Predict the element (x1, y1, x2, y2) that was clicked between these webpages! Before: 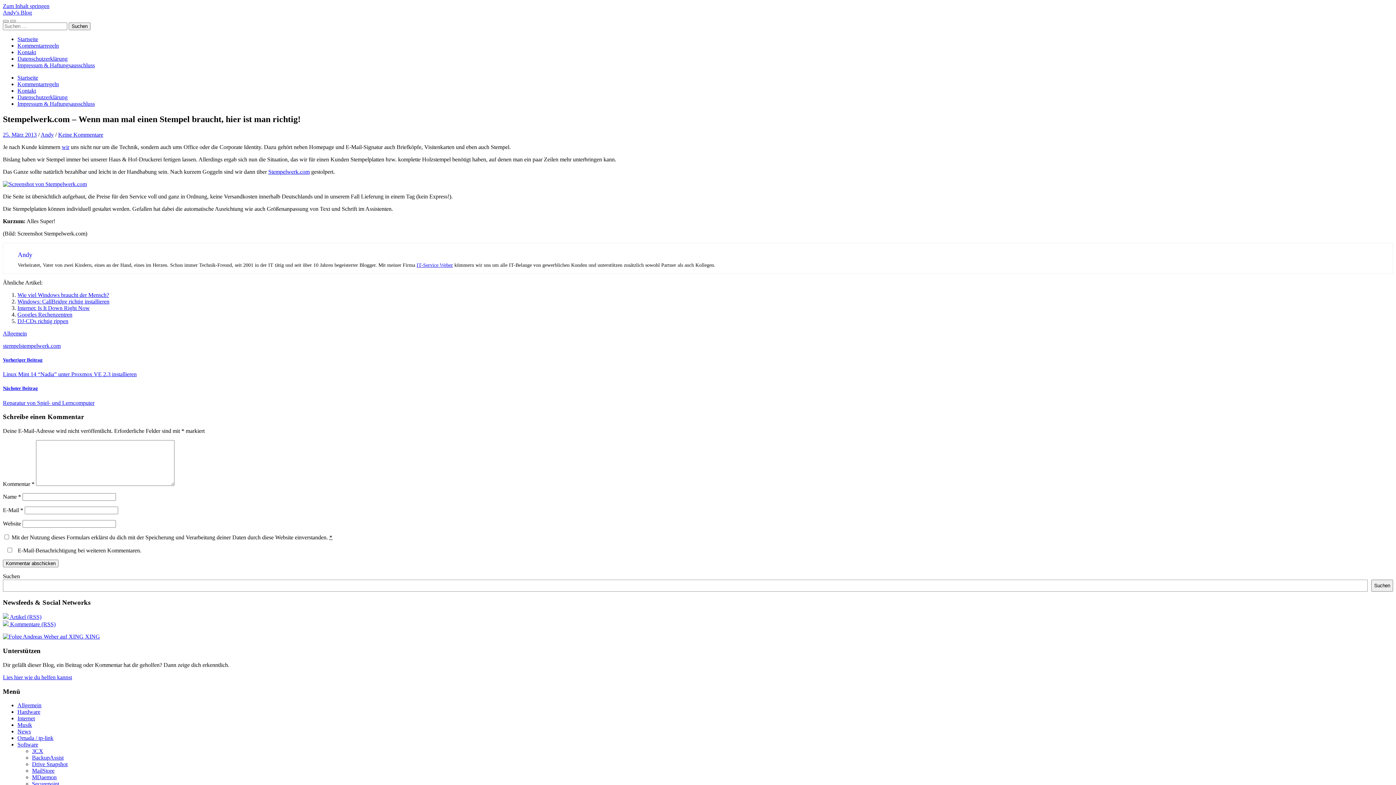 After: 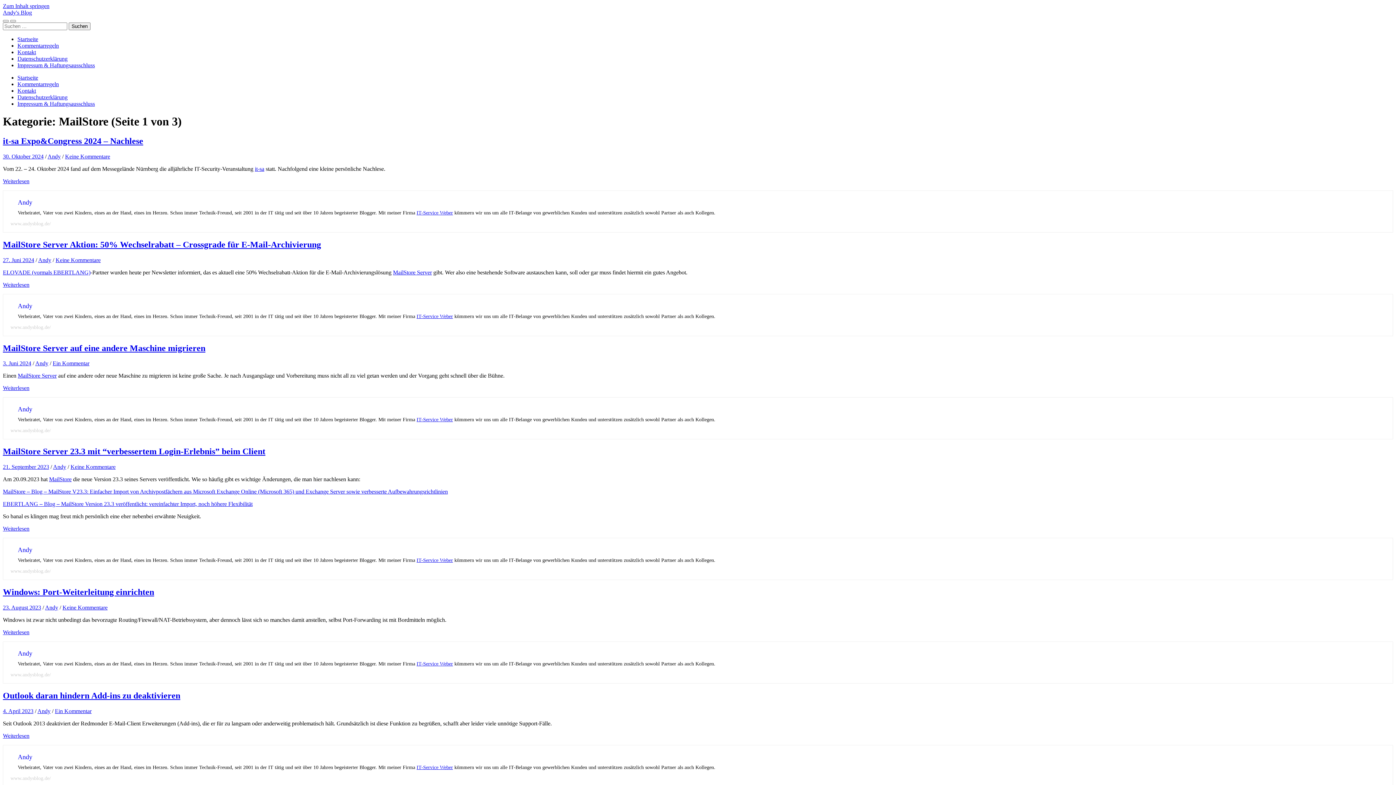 Action: label: MailStore bbox: (32, 768, 54, 774)